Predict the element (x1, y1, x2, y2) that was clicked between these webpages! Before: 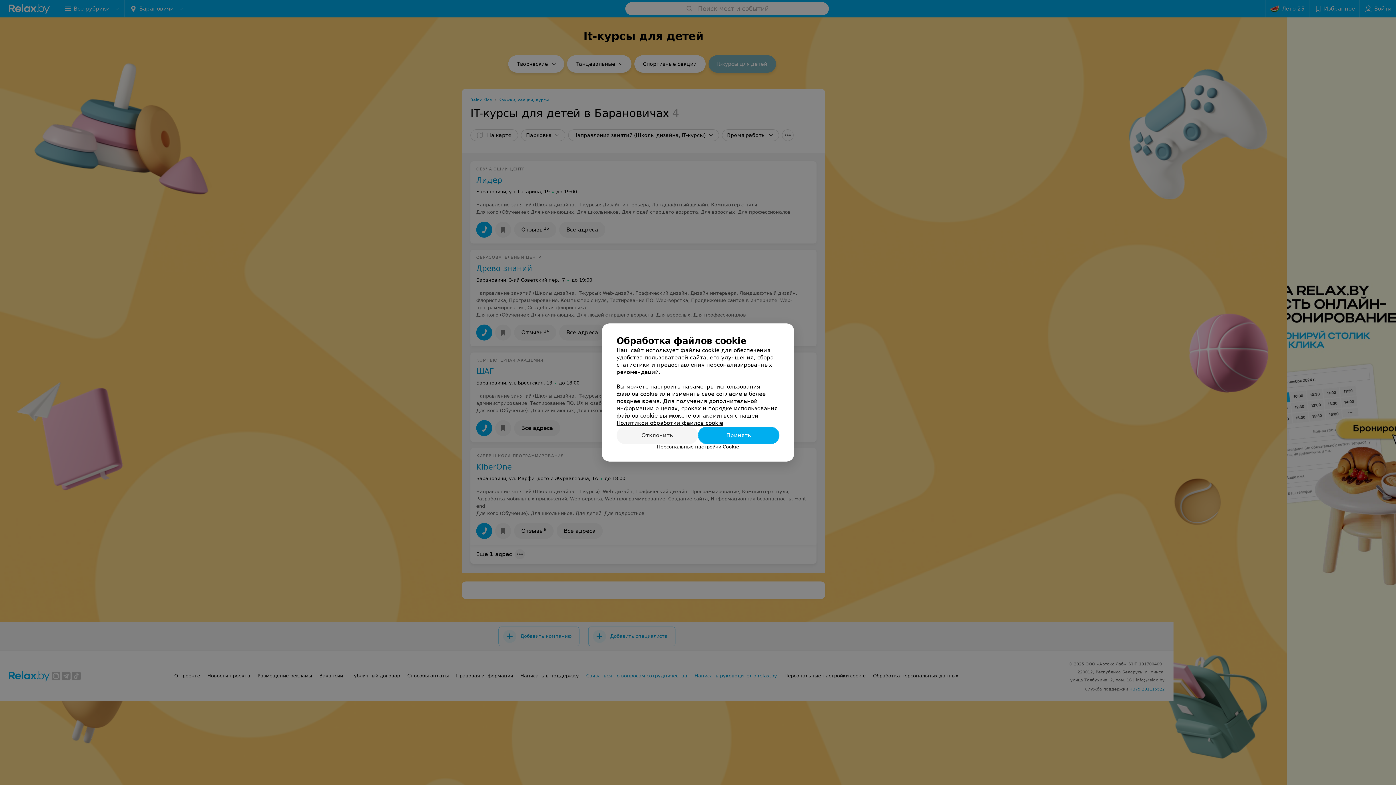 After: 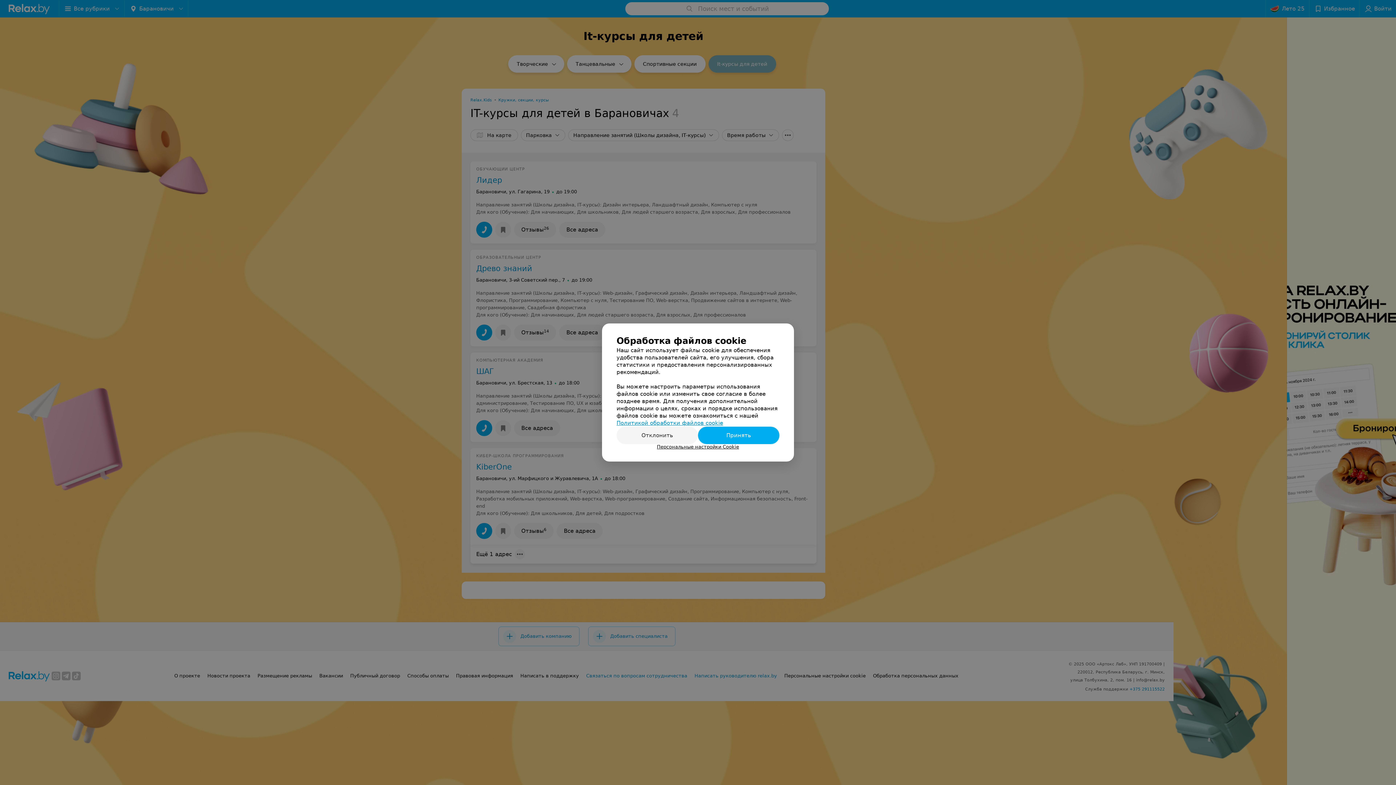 Action: label: Политикой обработки файлов cookie bbox: (616, 420, 723, 426)